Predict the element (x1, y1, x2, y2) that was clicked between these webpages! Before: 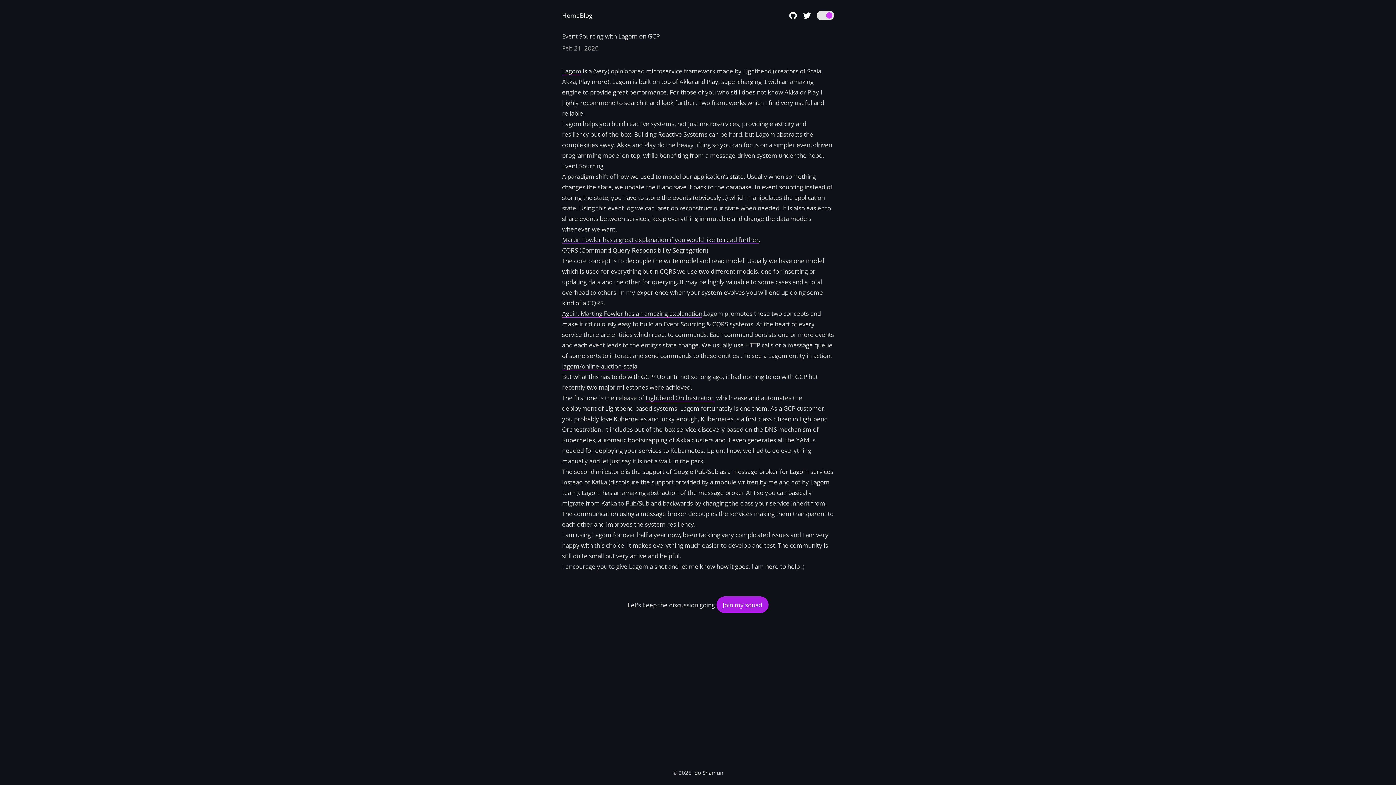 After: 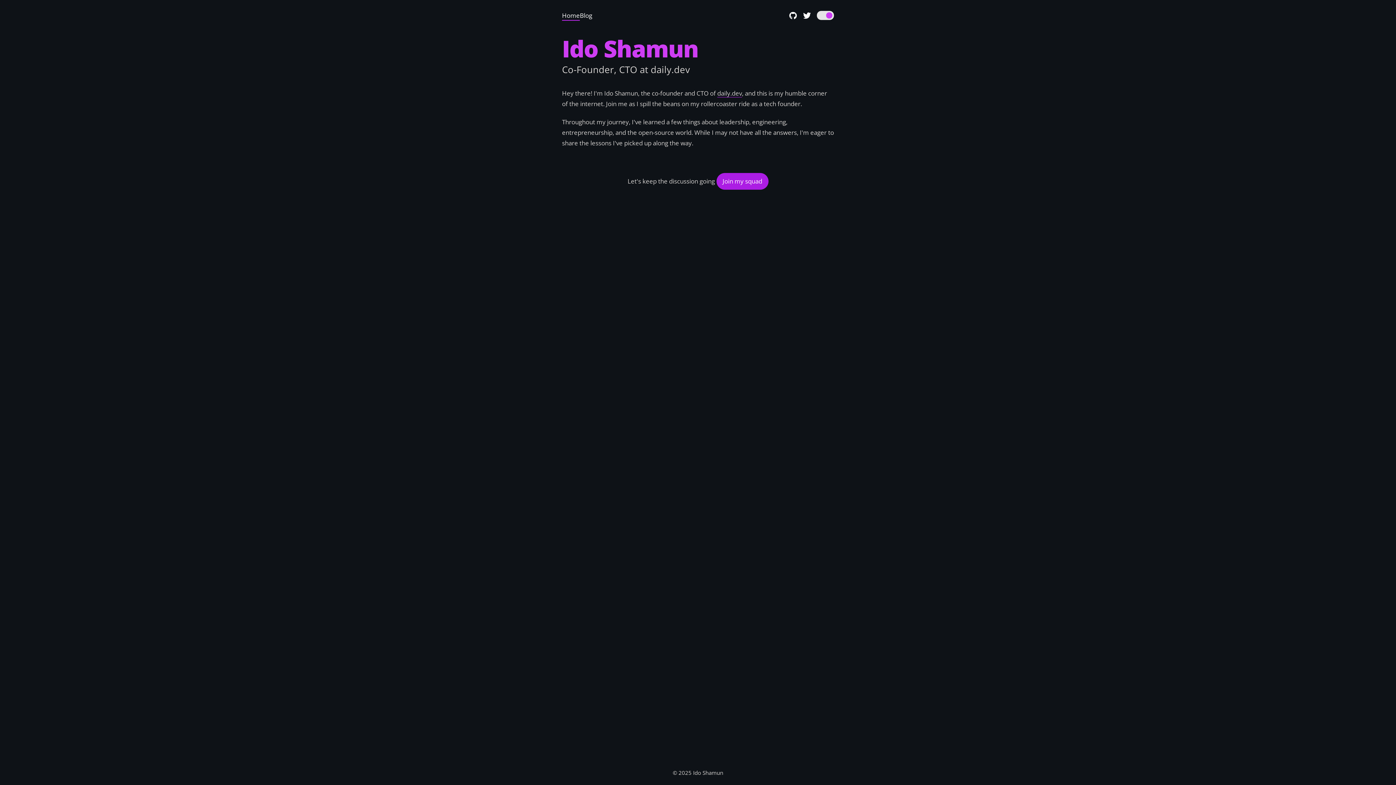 Action: label: Home bbox: (562, 11, 580, 19)